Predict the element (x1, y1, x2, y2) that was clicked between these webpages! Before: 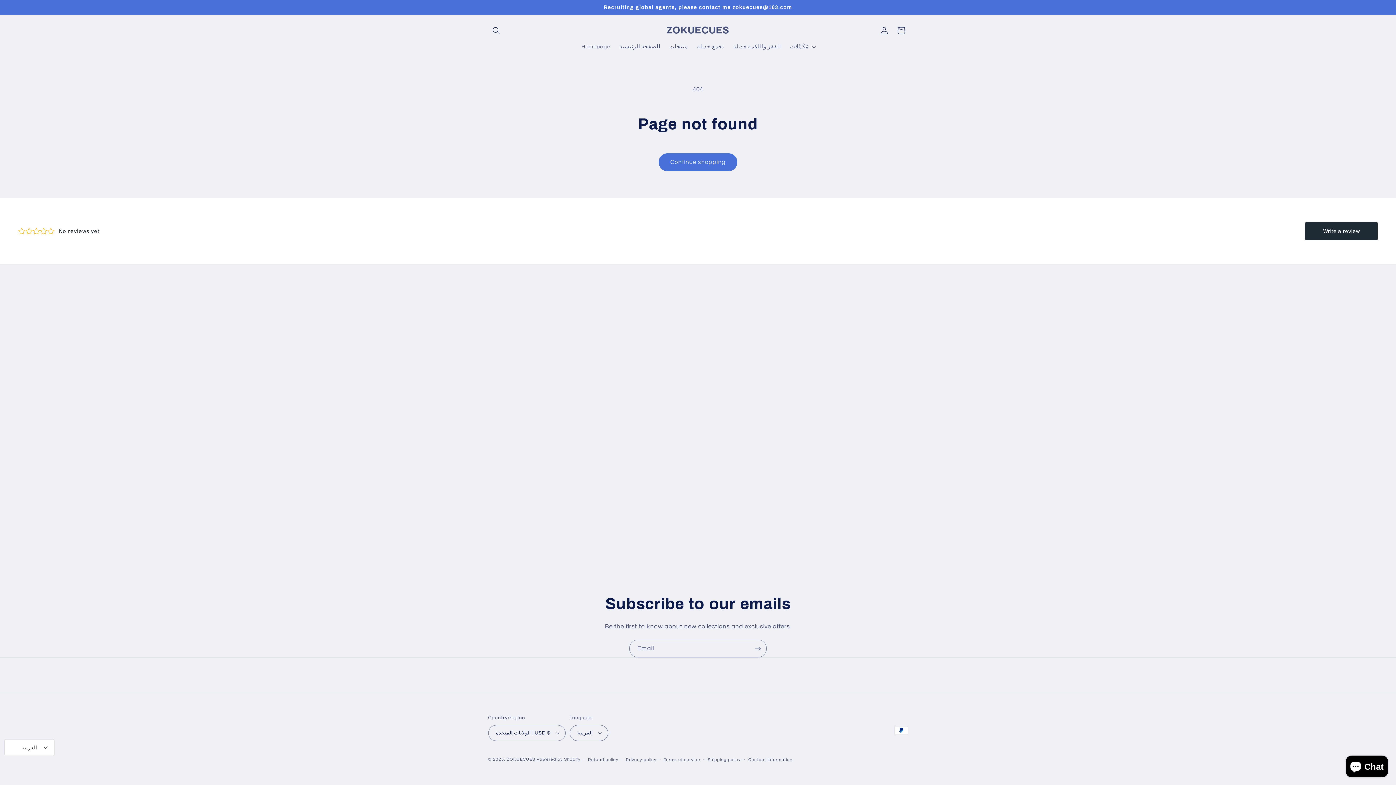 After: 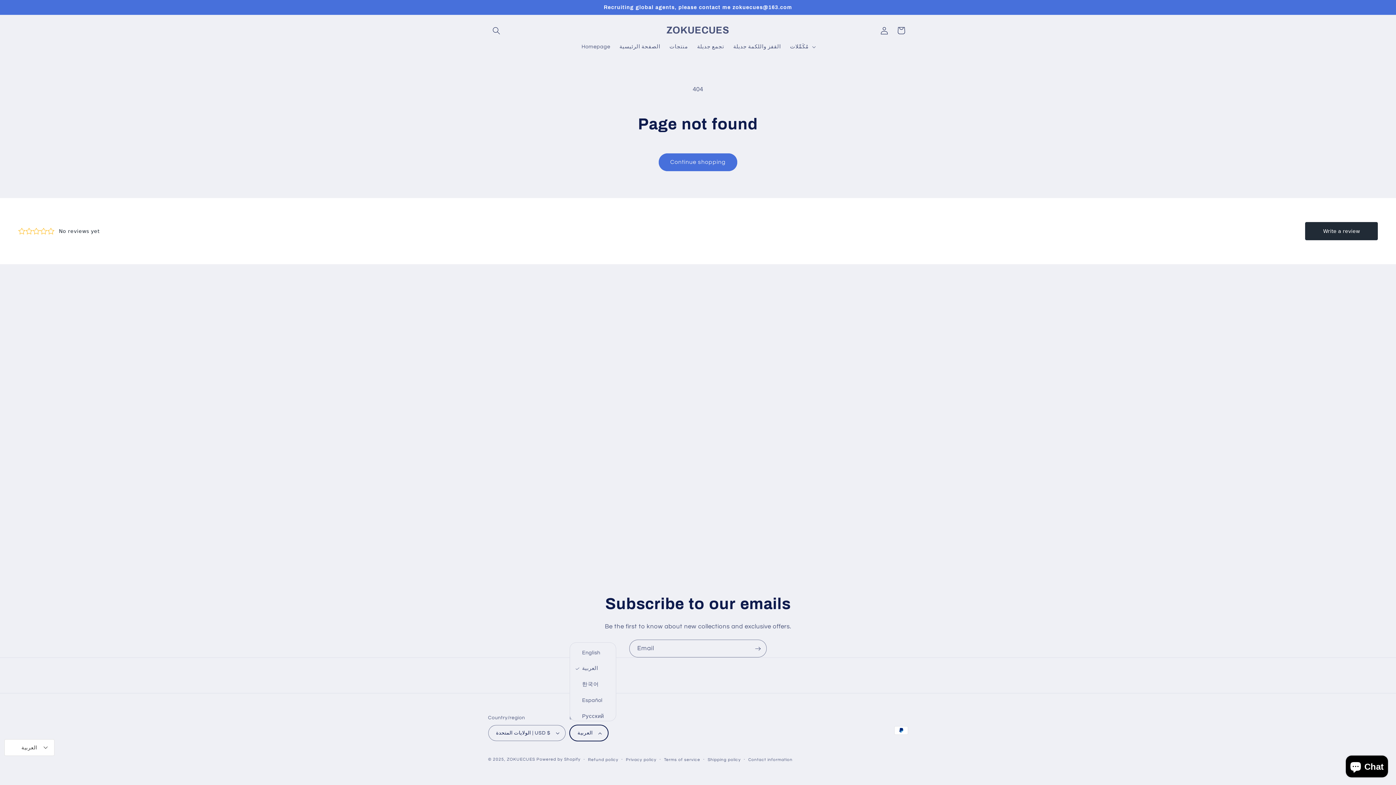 Action: bbox: (569, 725, 608, 741) label: العربية